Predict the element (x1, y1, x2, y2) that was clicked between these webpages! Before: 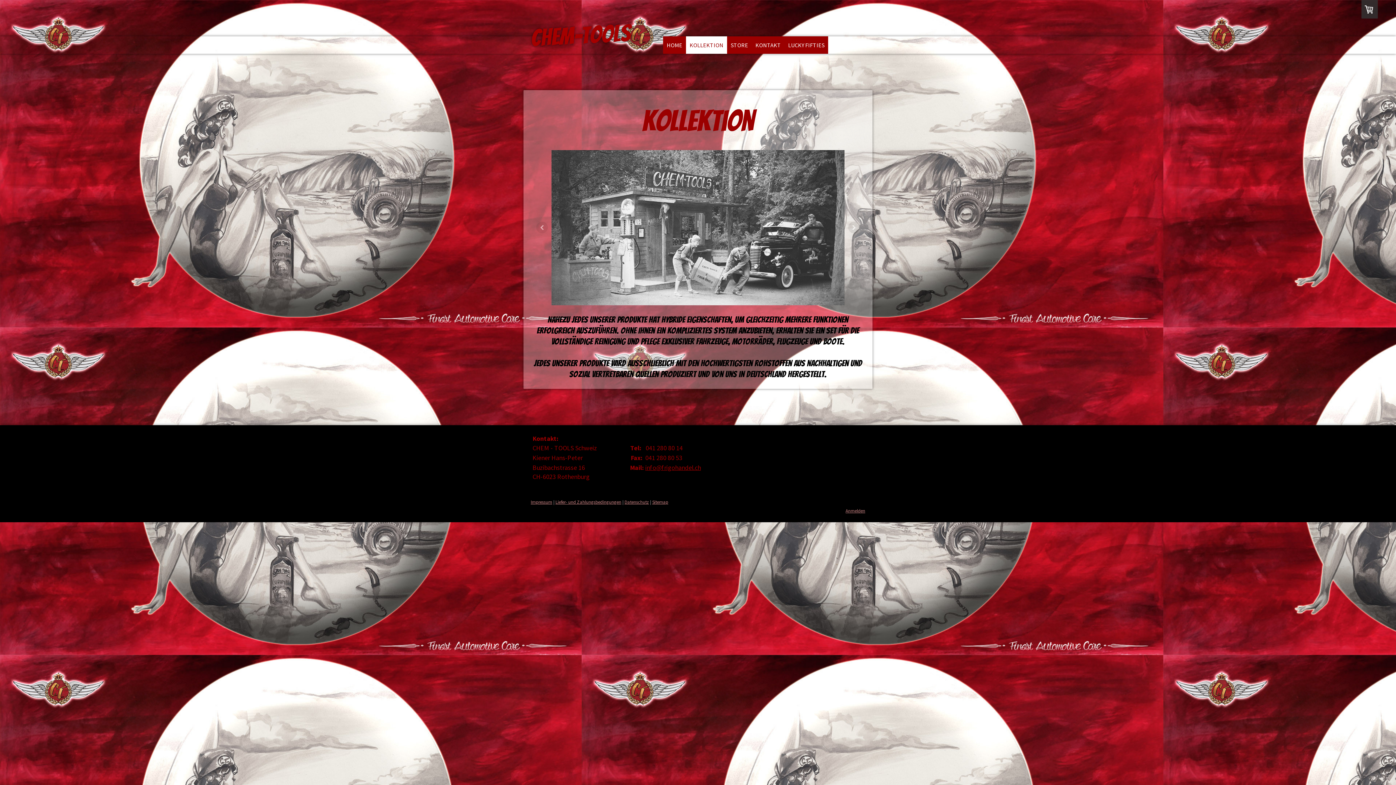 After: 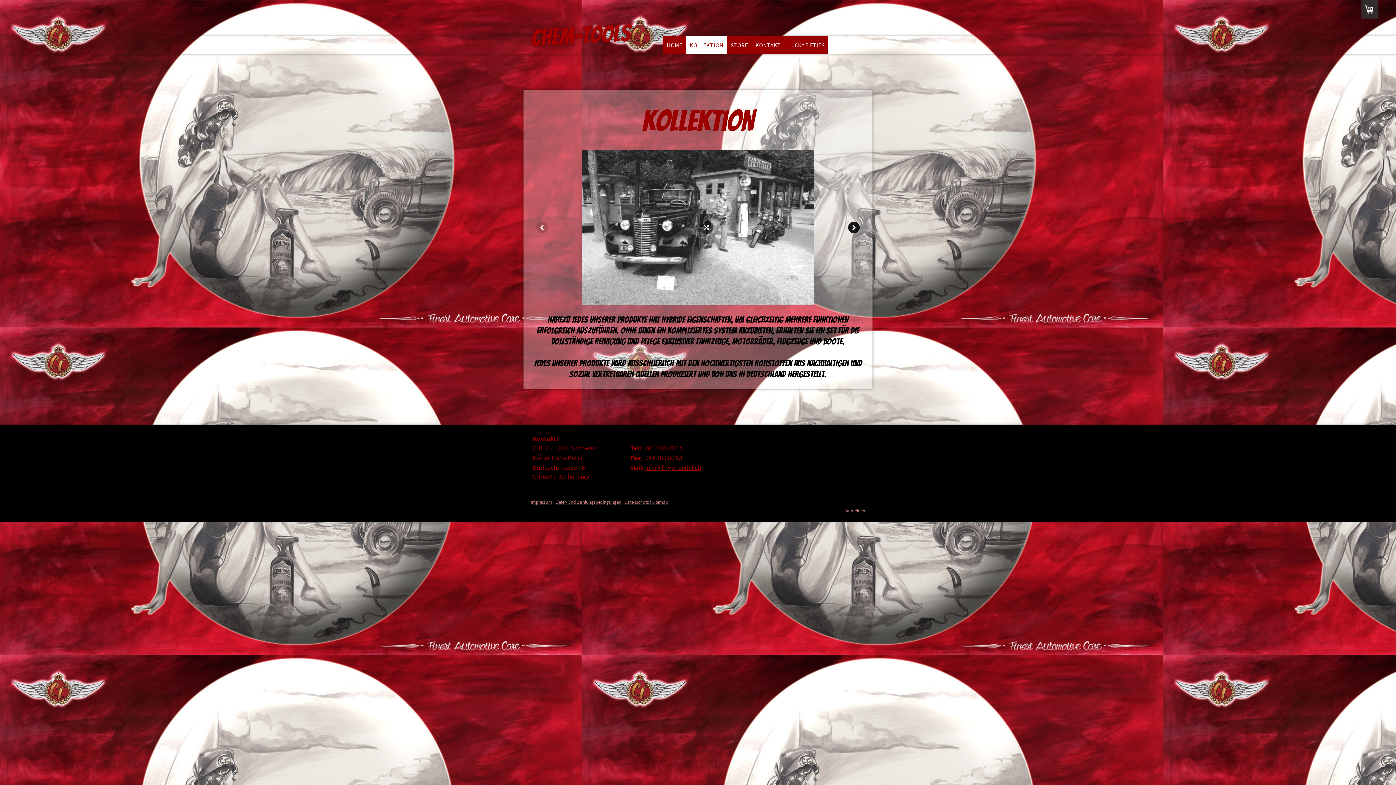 Action: bbox: (848, 221, 860, 233)